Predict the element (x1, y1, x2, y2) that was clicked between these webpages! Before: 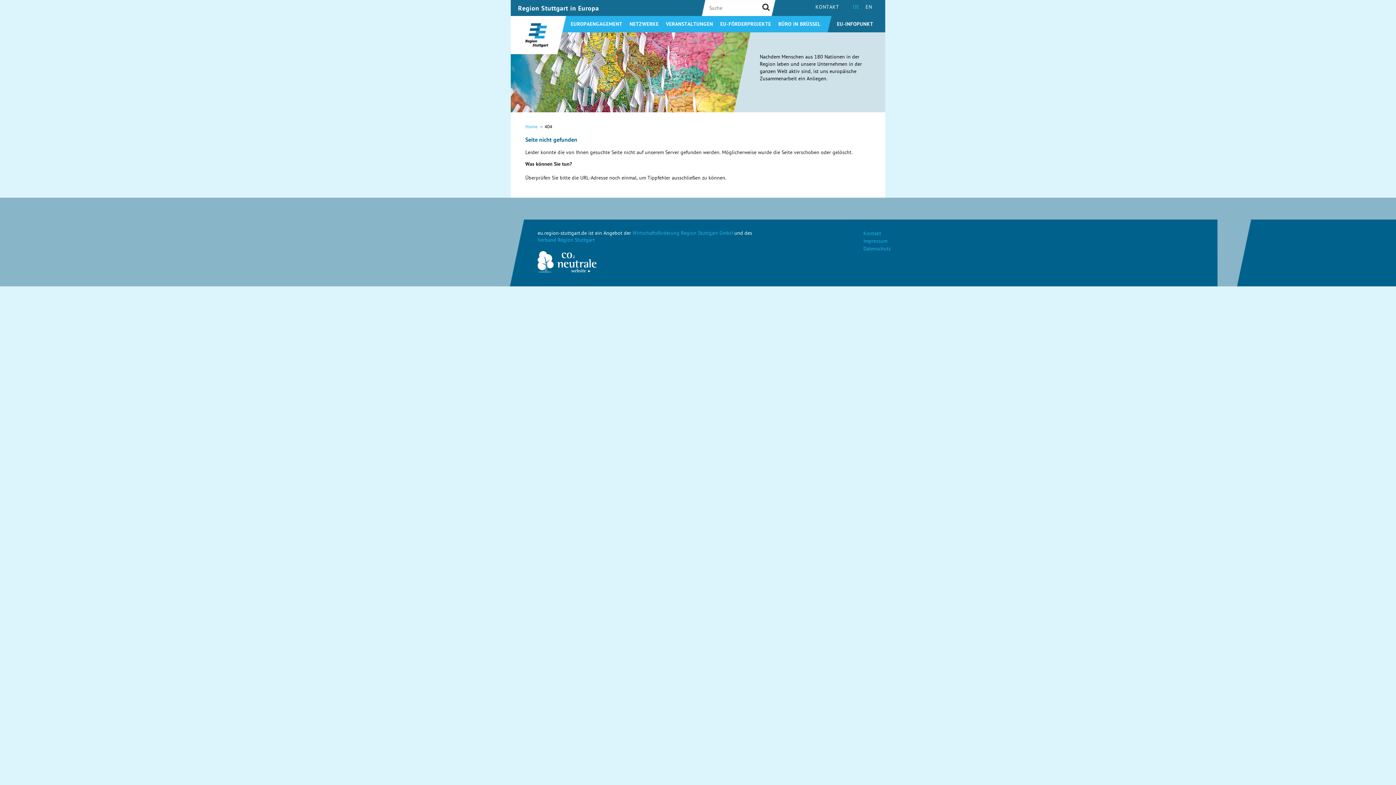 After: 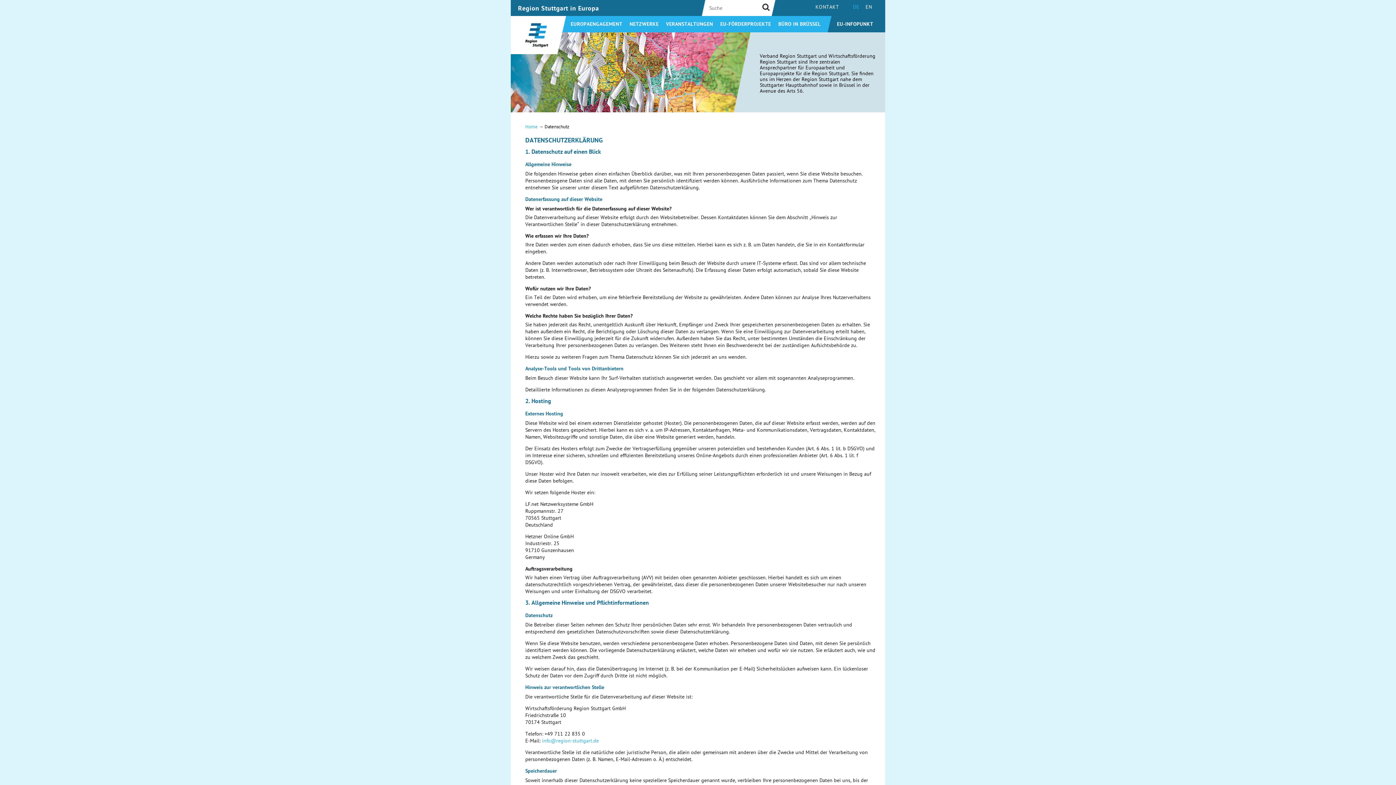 Action: bbox: (863, 246, 890, 252) label: Datenschutz